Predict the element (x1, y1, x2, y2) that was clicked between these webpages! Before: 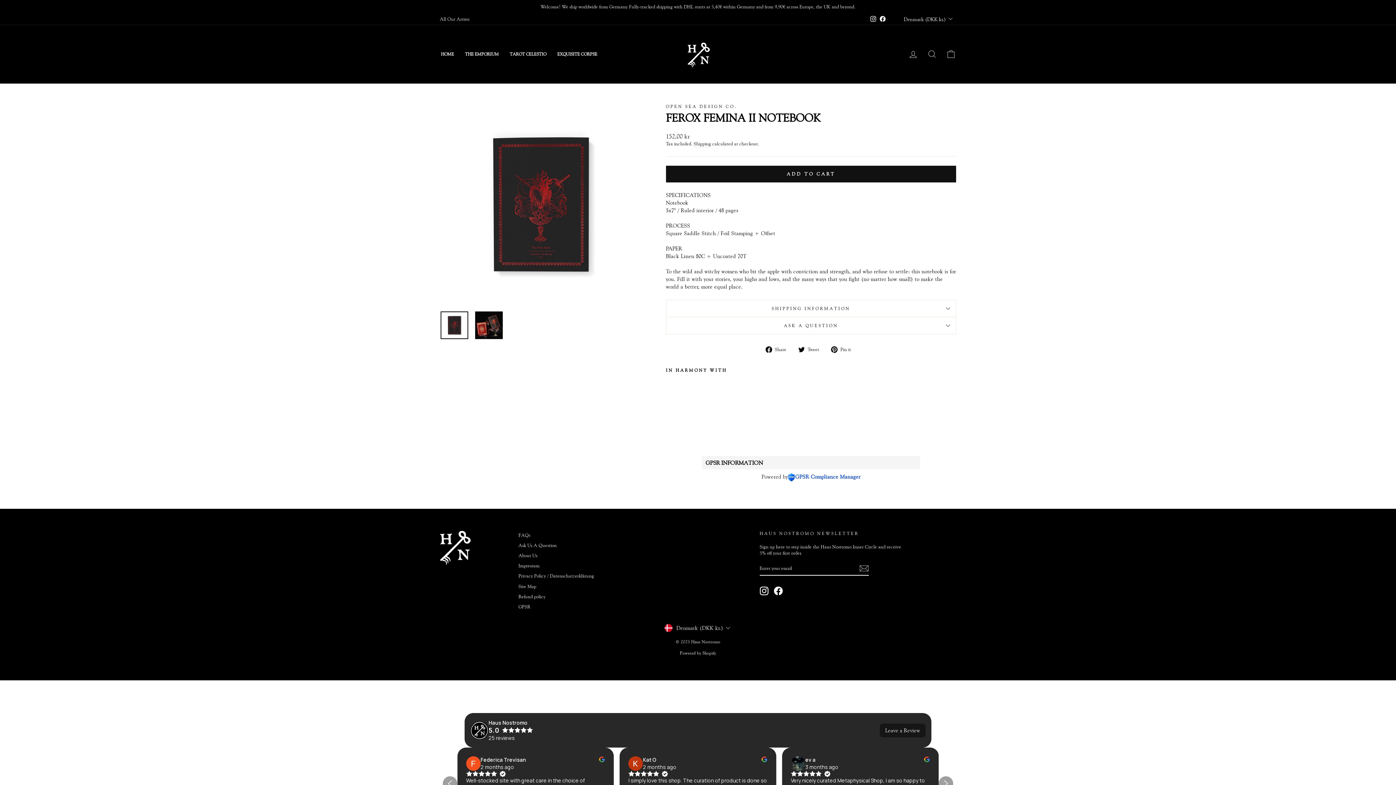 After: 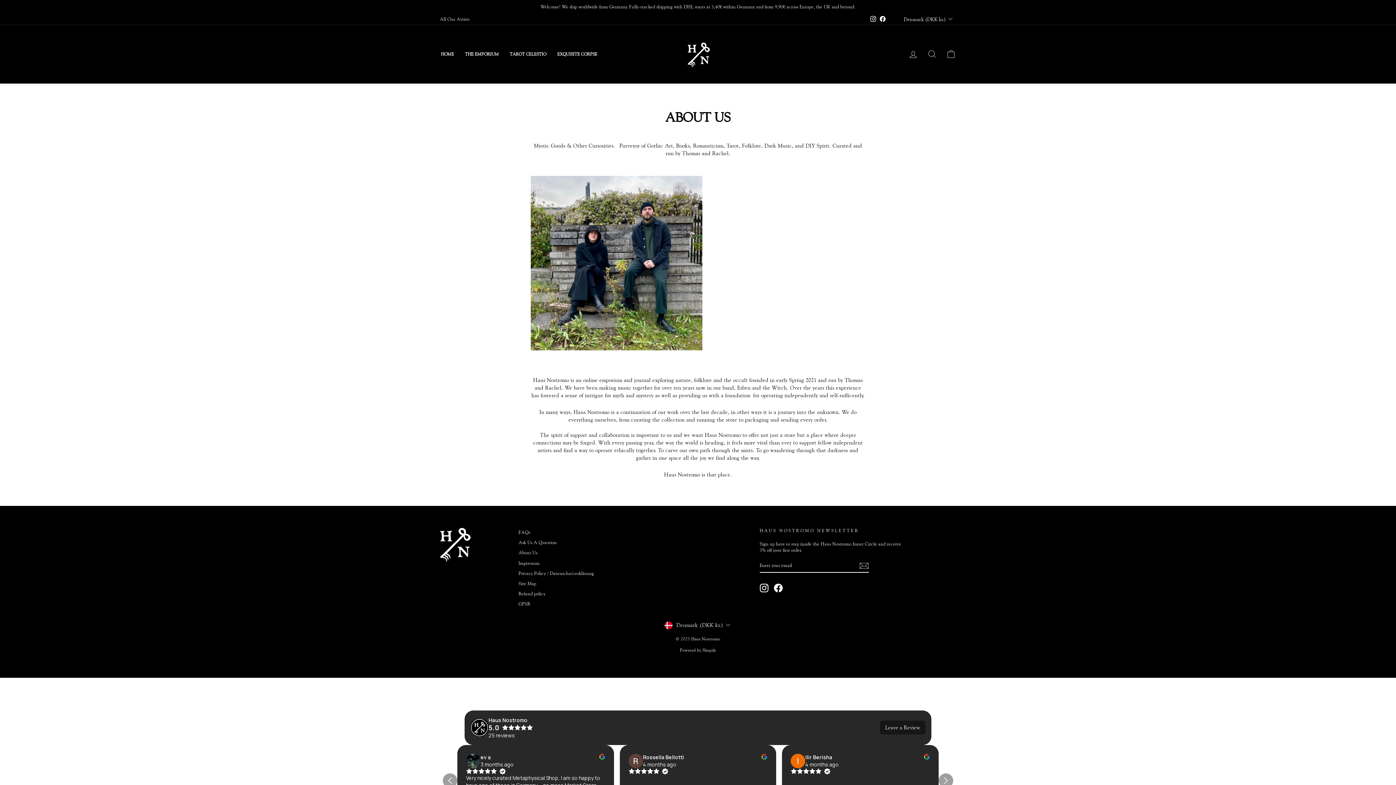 Action: bbox: (518, 551, 537, 560) label: About Us